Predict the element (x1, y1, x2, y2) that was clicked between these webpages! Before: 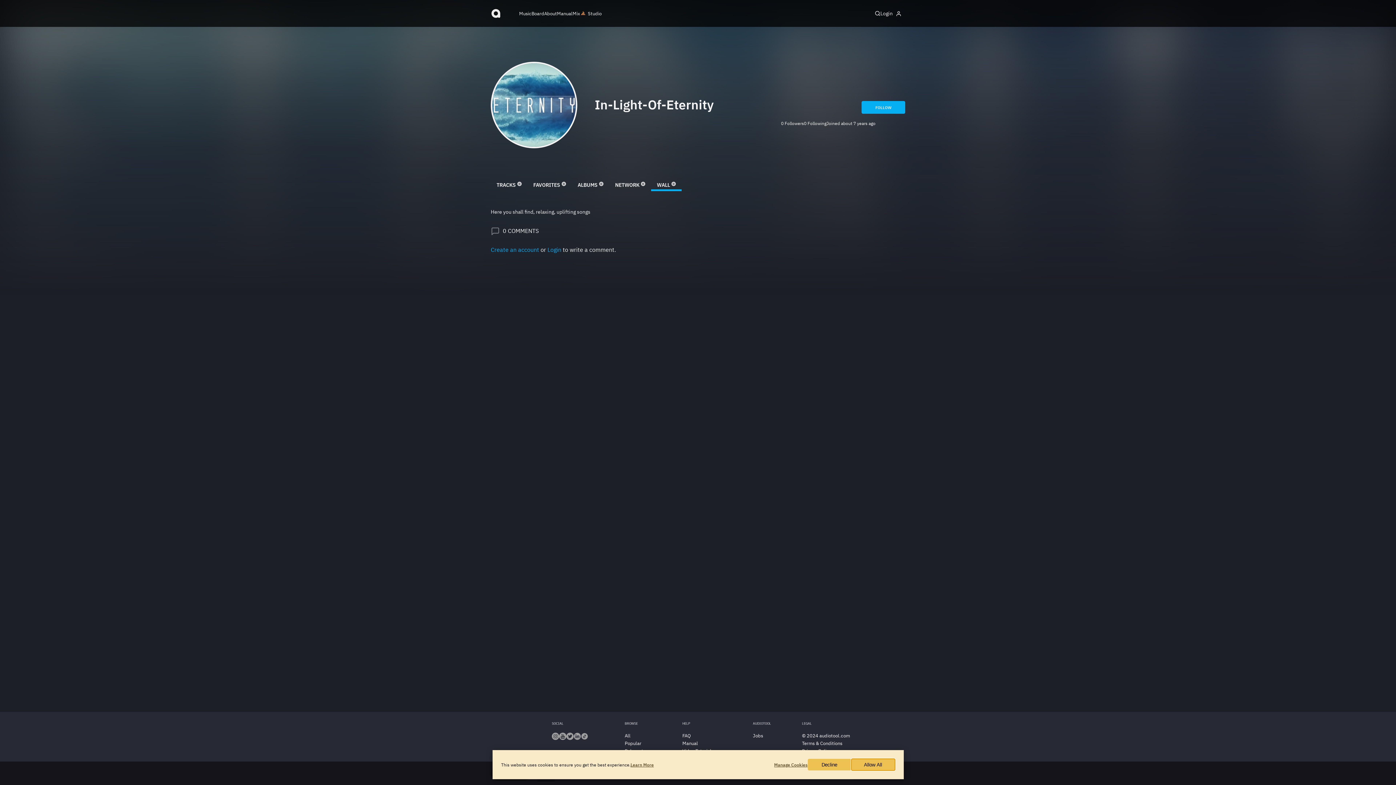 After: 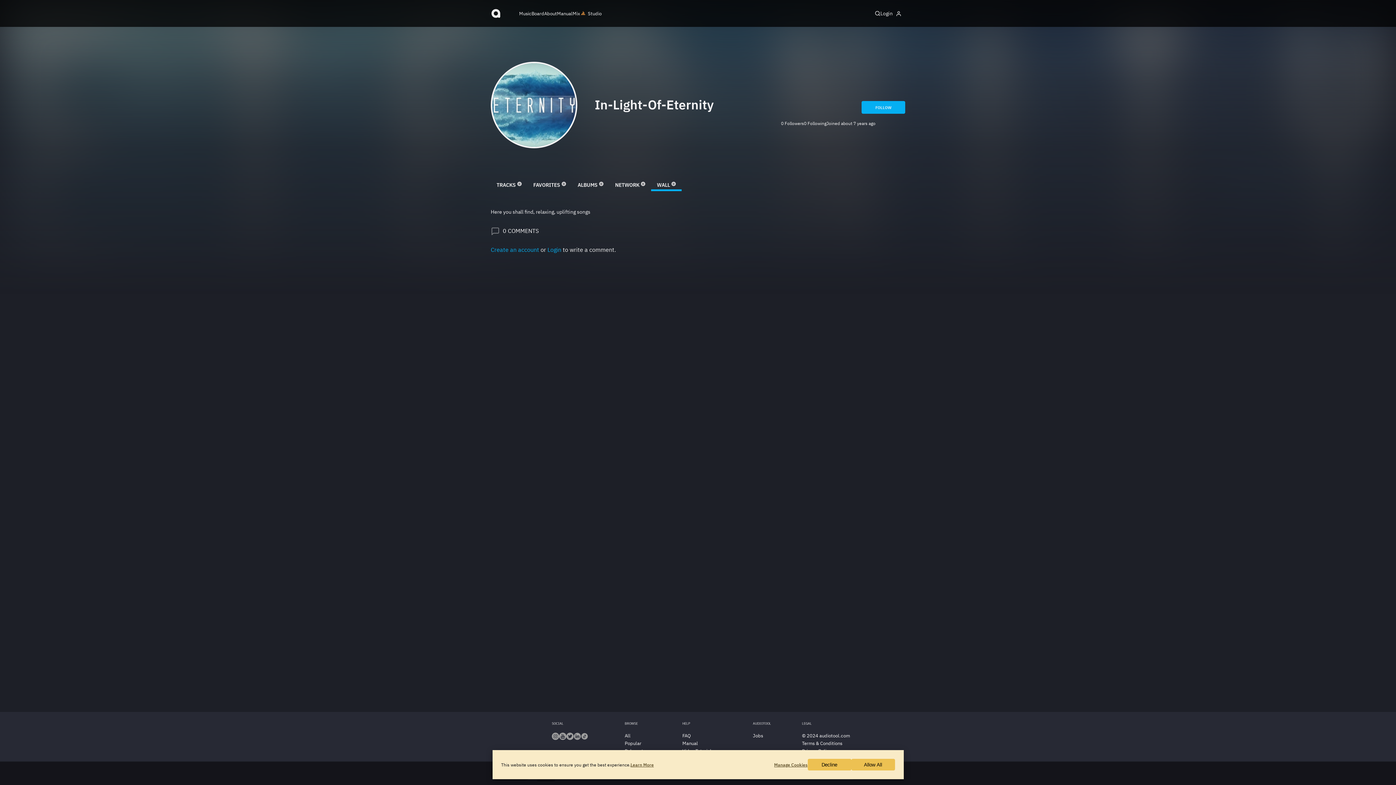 Action: label: Manual bbox: (557, 10, 572, 16)